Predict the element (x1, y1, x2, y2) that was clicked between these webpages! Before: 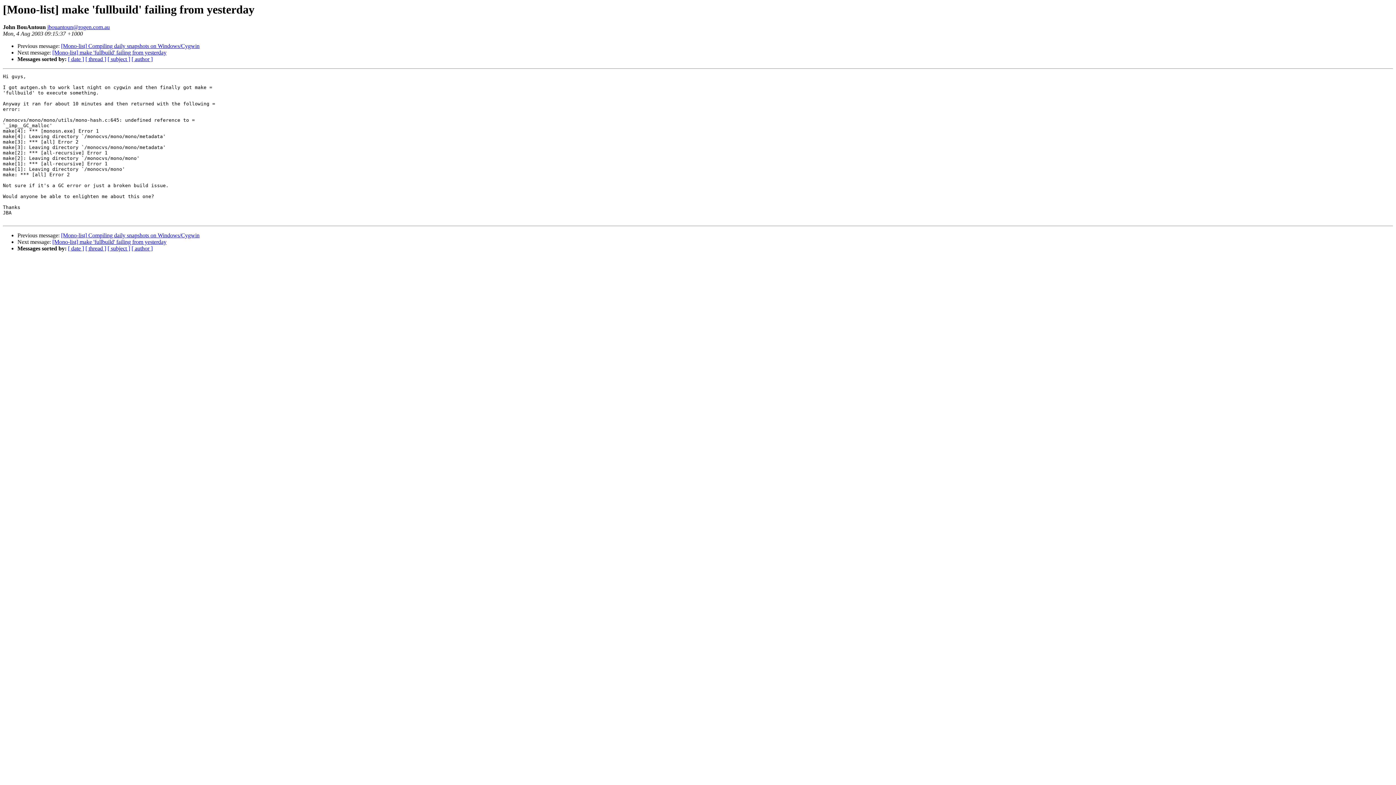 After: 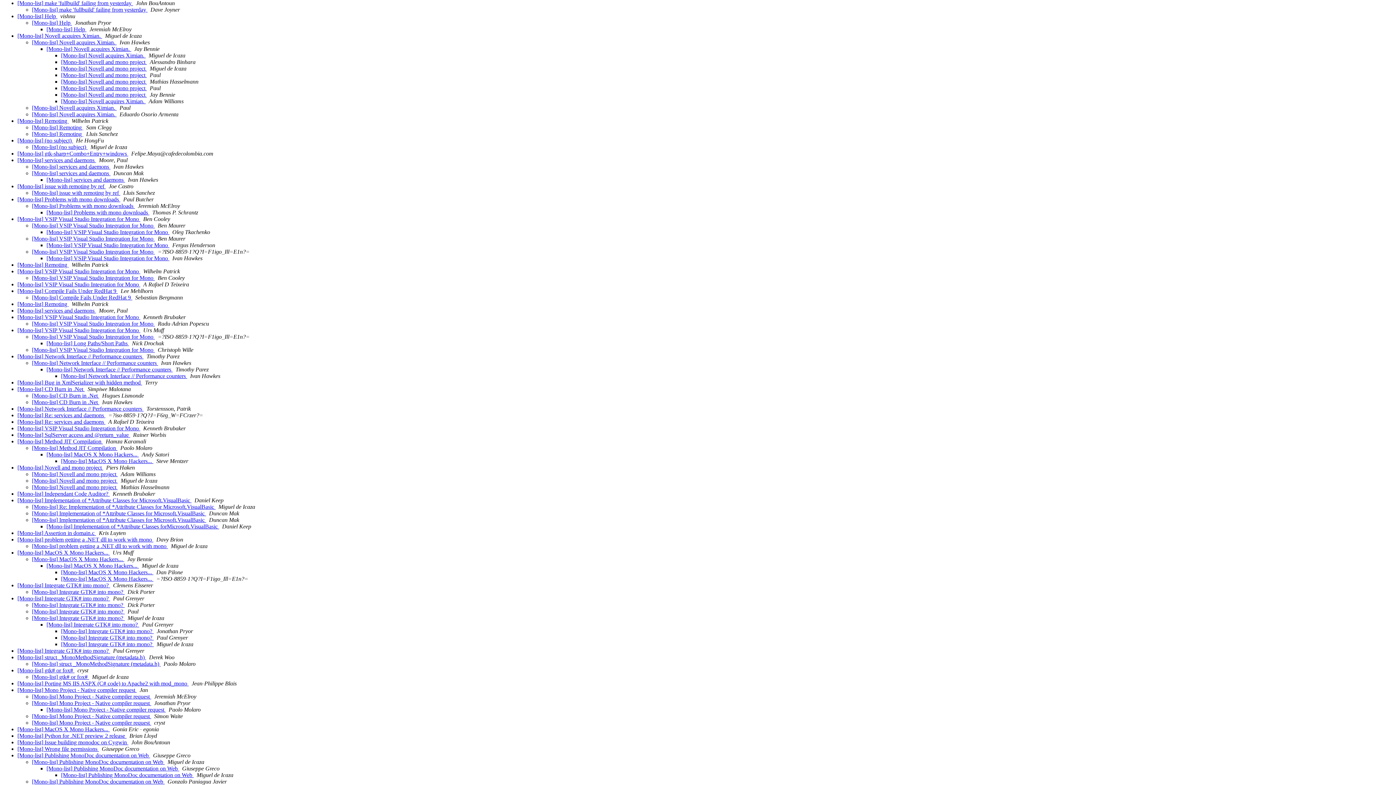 Action: bbox: (85, 245, 106, 251) label: [ thread ]